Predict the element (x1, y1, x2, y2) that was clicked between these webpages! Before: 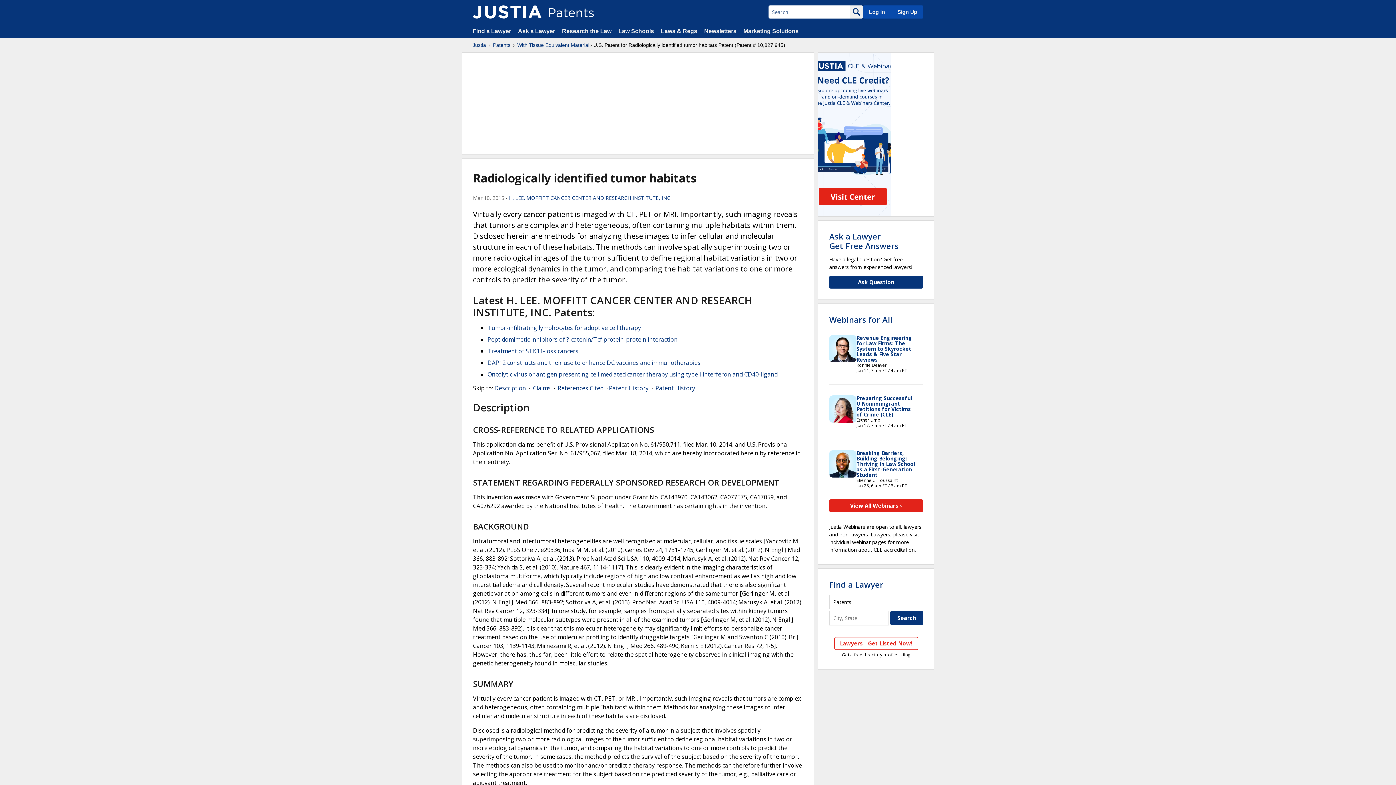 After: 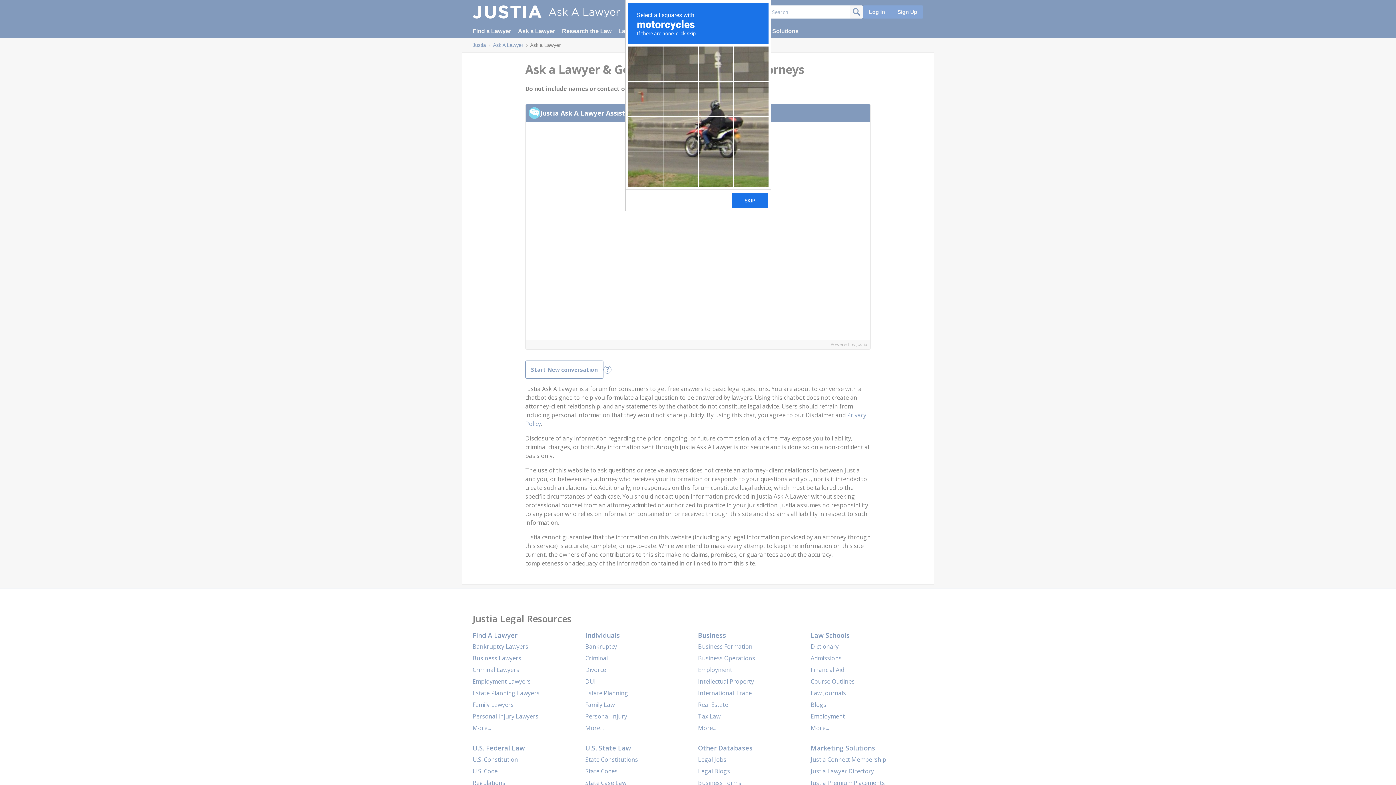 Action: bbox: (829, 276, 923, 288) label: Ask Question